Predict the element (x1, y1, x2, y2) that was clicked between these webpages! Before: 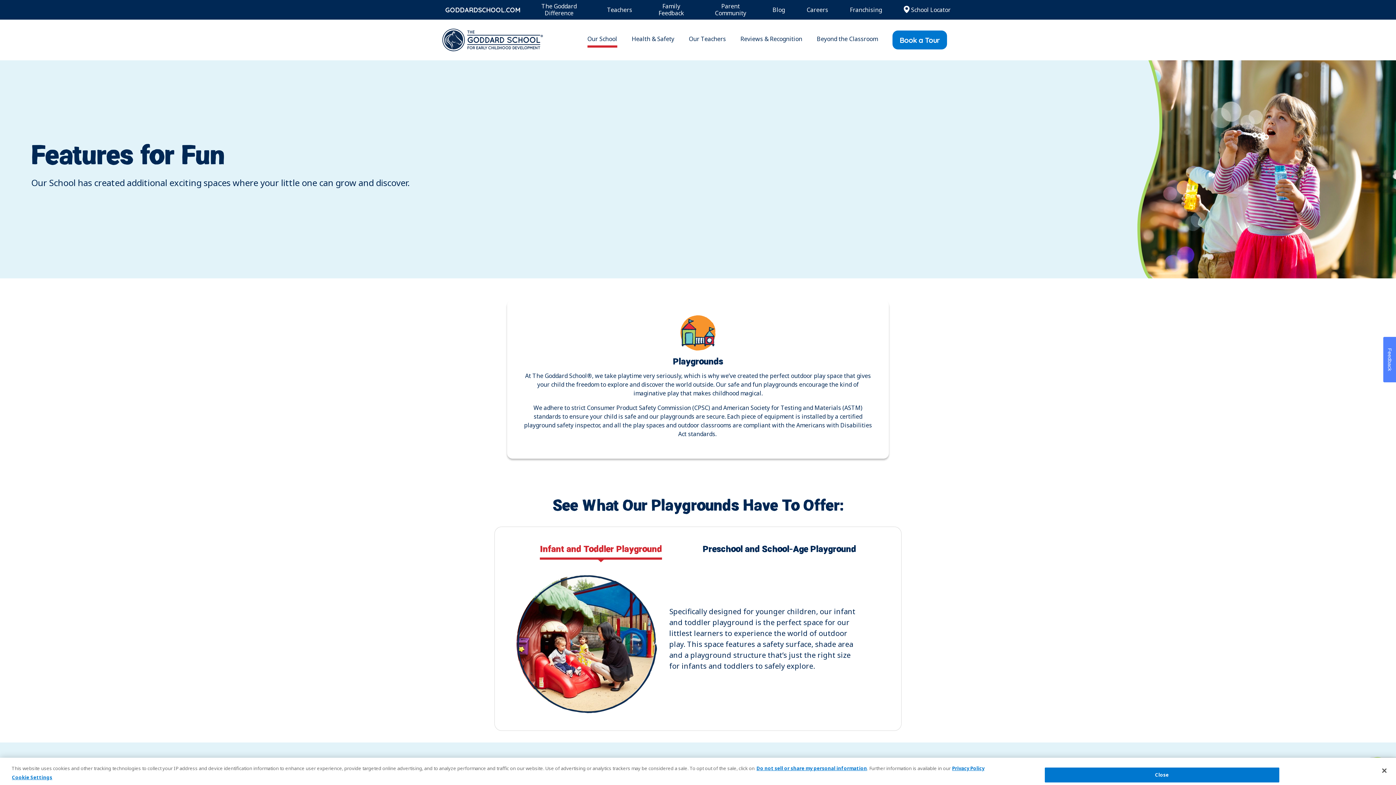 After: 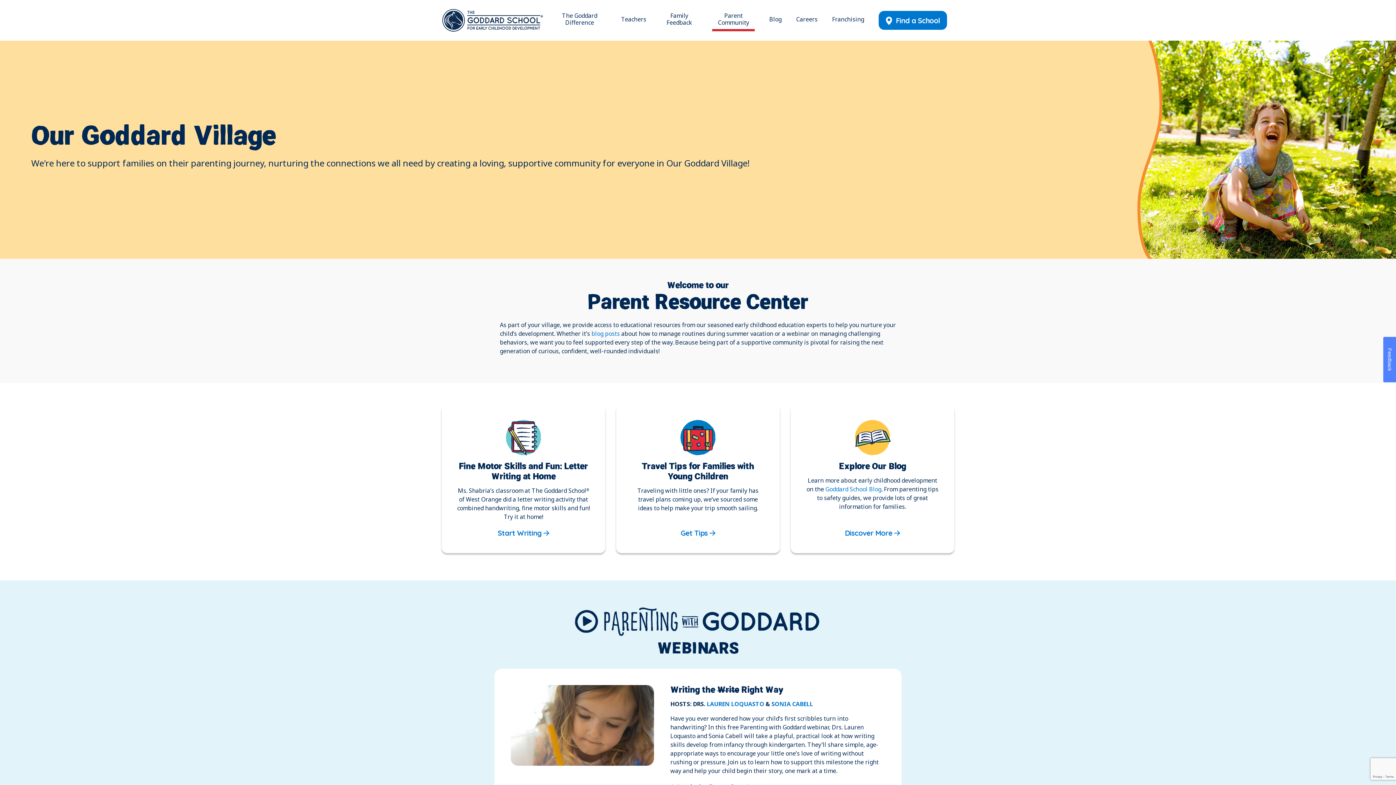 Action: bbox: (699, 0, 761, 19) label: Parent Community